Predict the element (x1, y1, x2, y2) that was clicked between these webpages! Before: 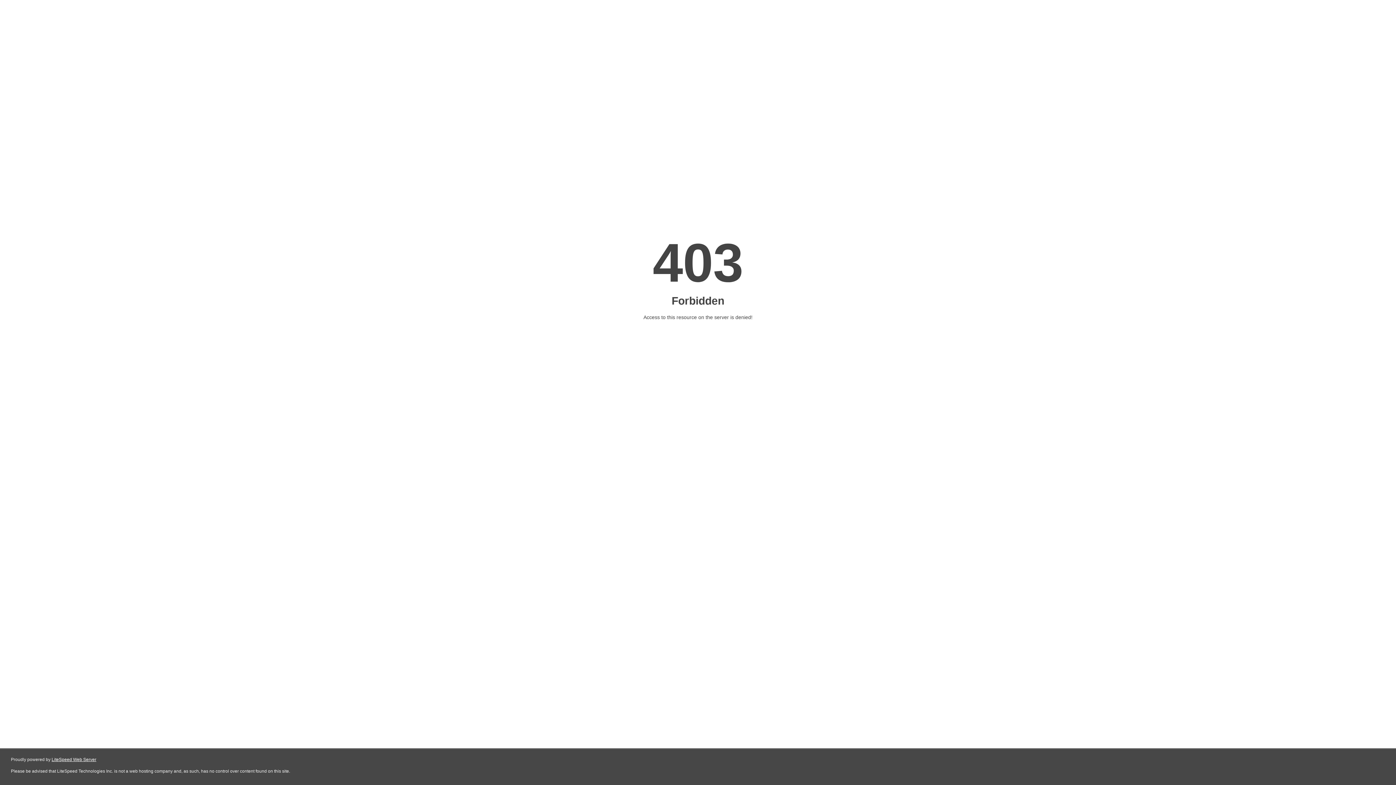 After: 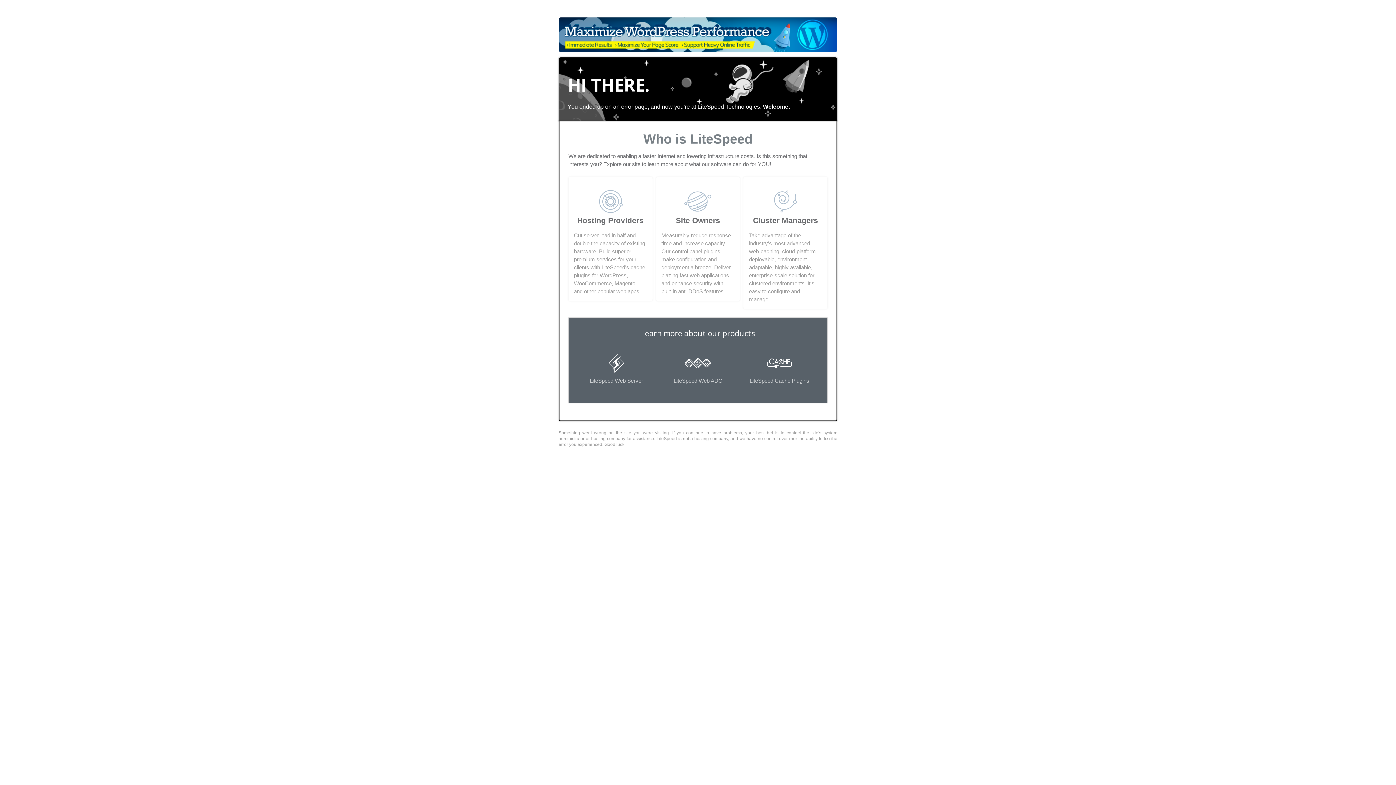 Action: label: LiteSpeed Web Server bbox: (51, 757, 96, 762)